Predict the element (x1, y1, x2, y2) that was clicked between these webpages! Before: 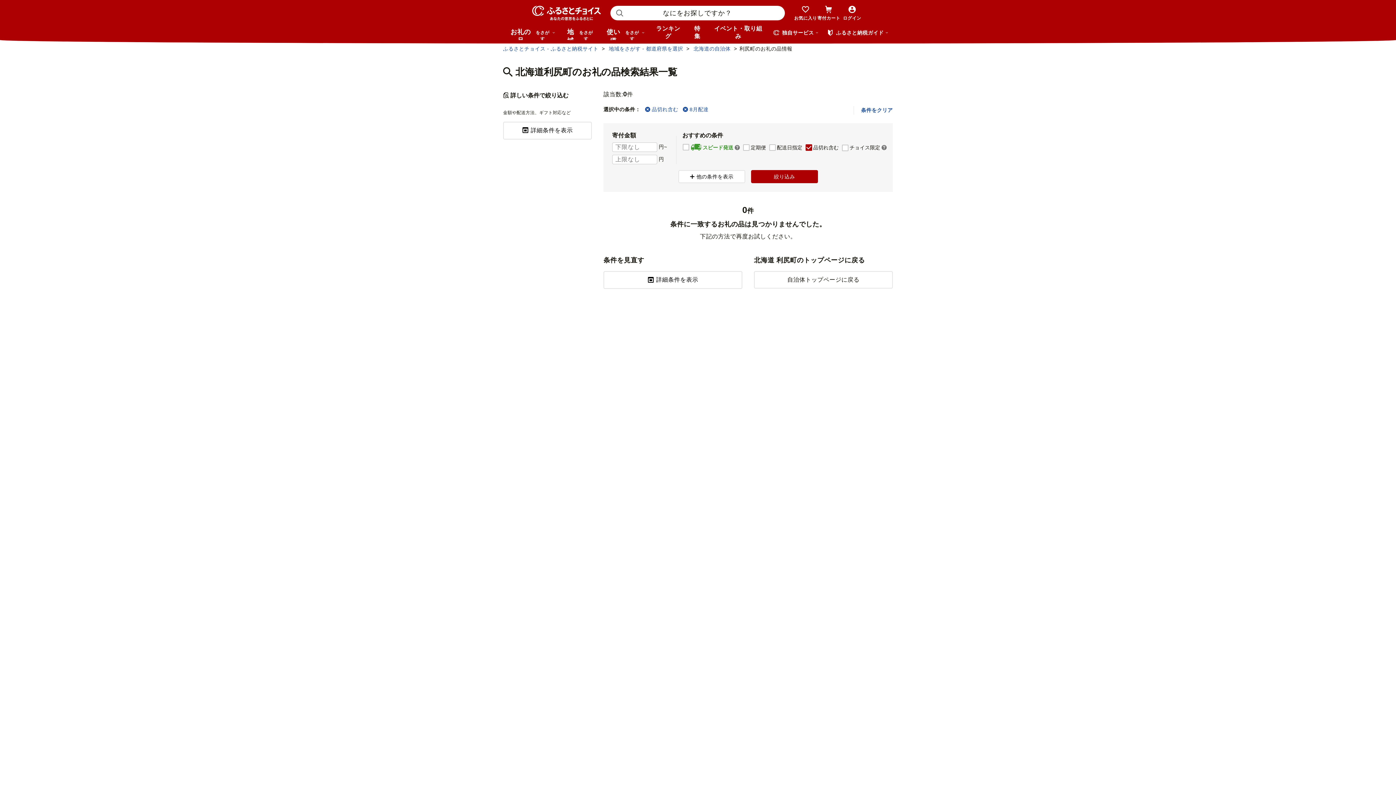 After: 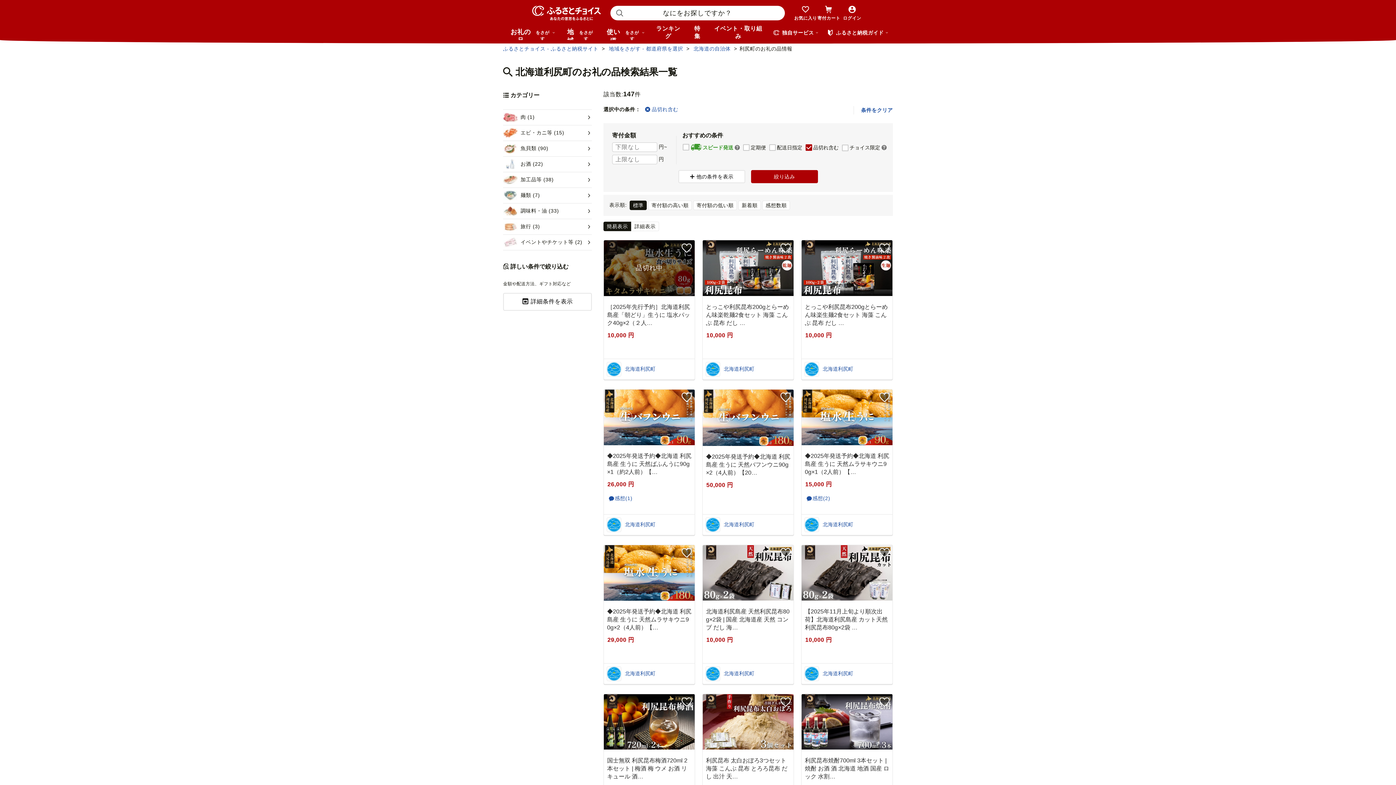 Action: label: 8月配達 bbox: (683, 106, 708, 112)